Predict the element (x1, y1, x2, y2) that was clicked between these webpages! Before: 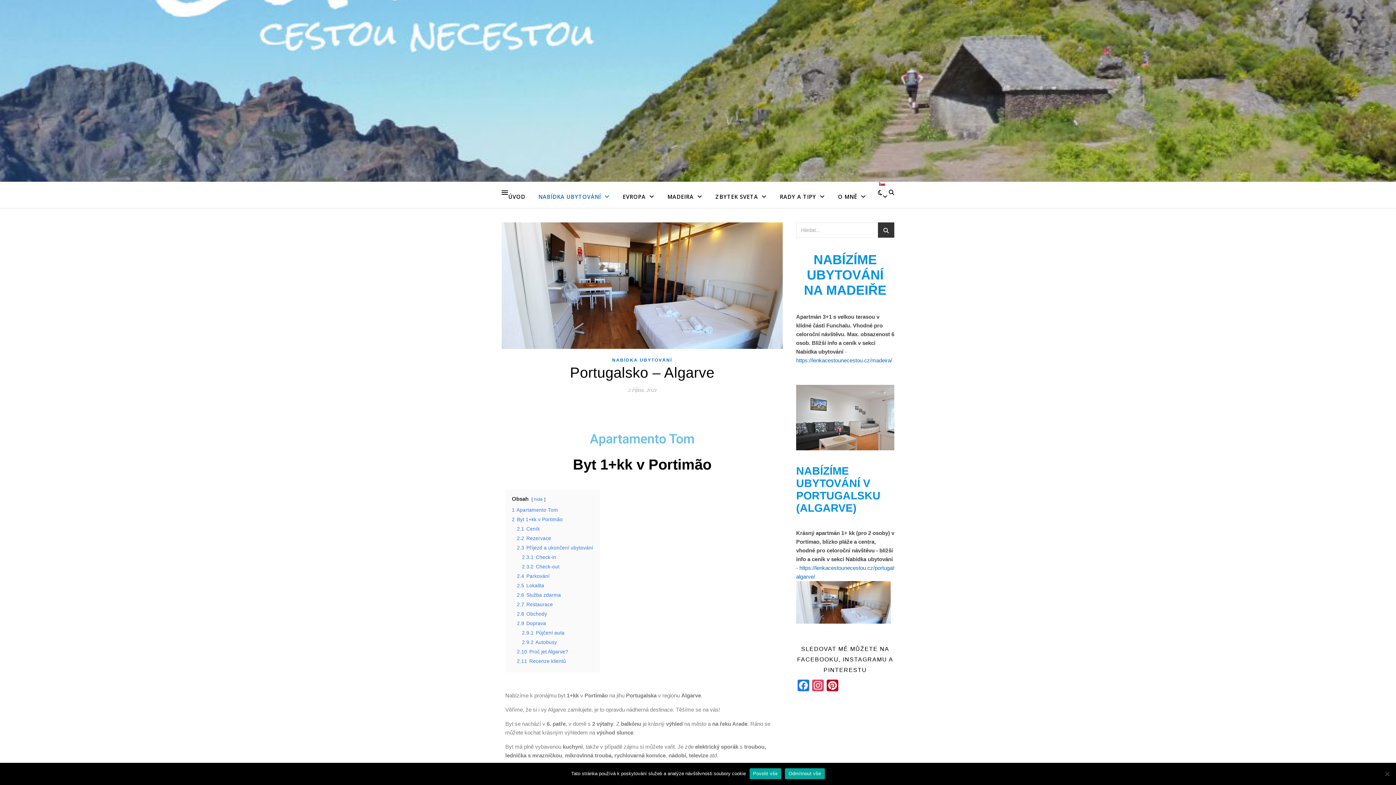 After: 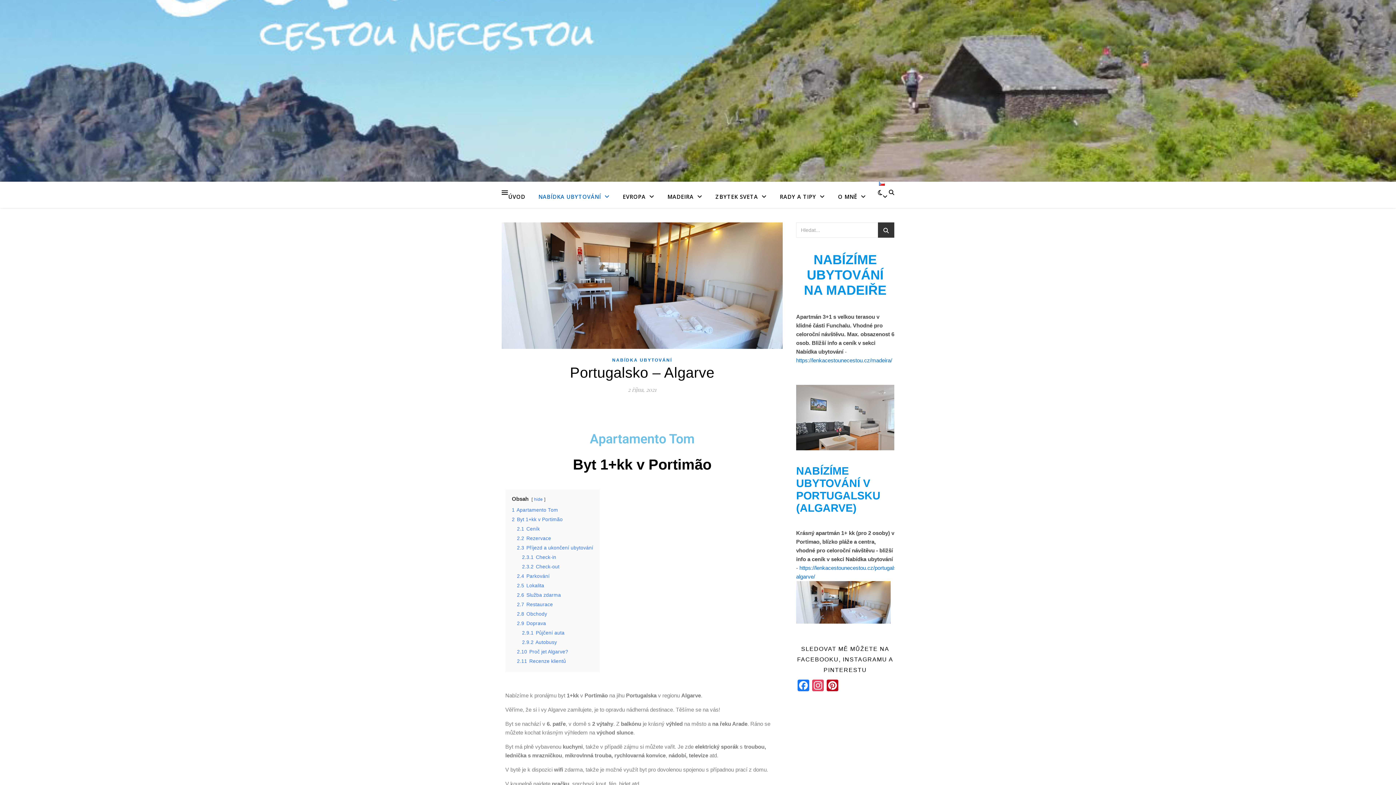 Action: label: Odmítnout vše bbox: (785, 768, 824, 779)